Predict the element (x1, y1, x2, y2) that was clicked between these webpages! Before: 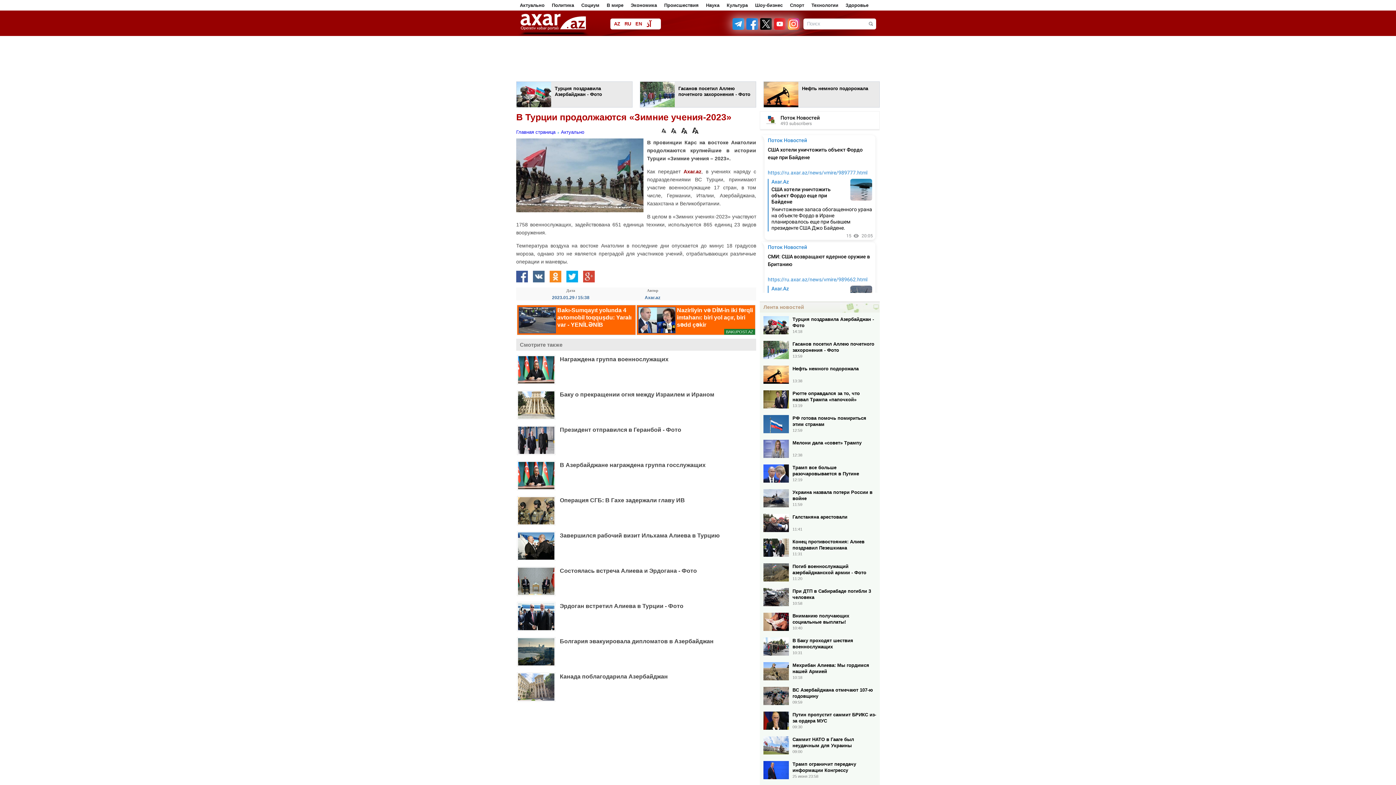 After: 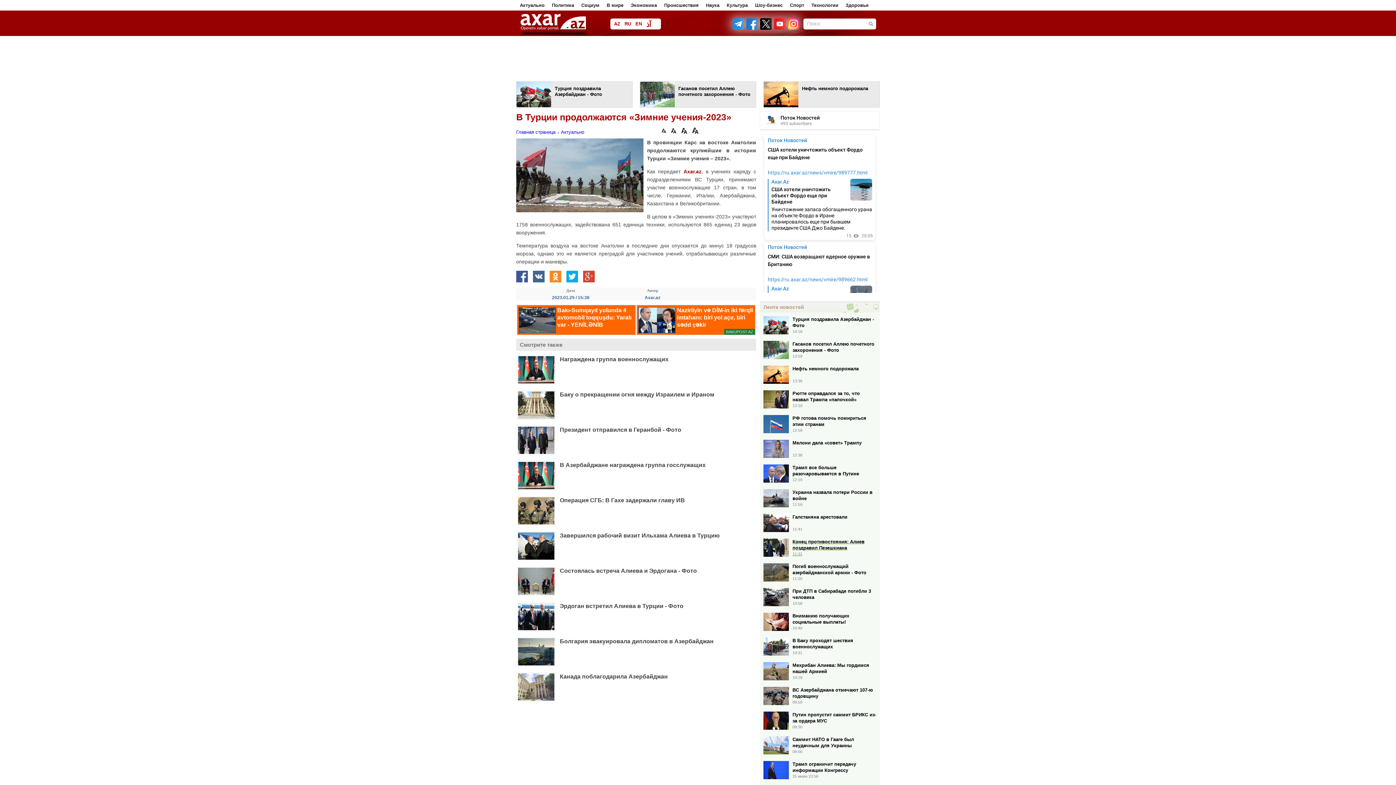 Action: bbox: (763, 538, 876, 558) label: Конец противостояния: Алиев поздравил Пезешкиана
11:31